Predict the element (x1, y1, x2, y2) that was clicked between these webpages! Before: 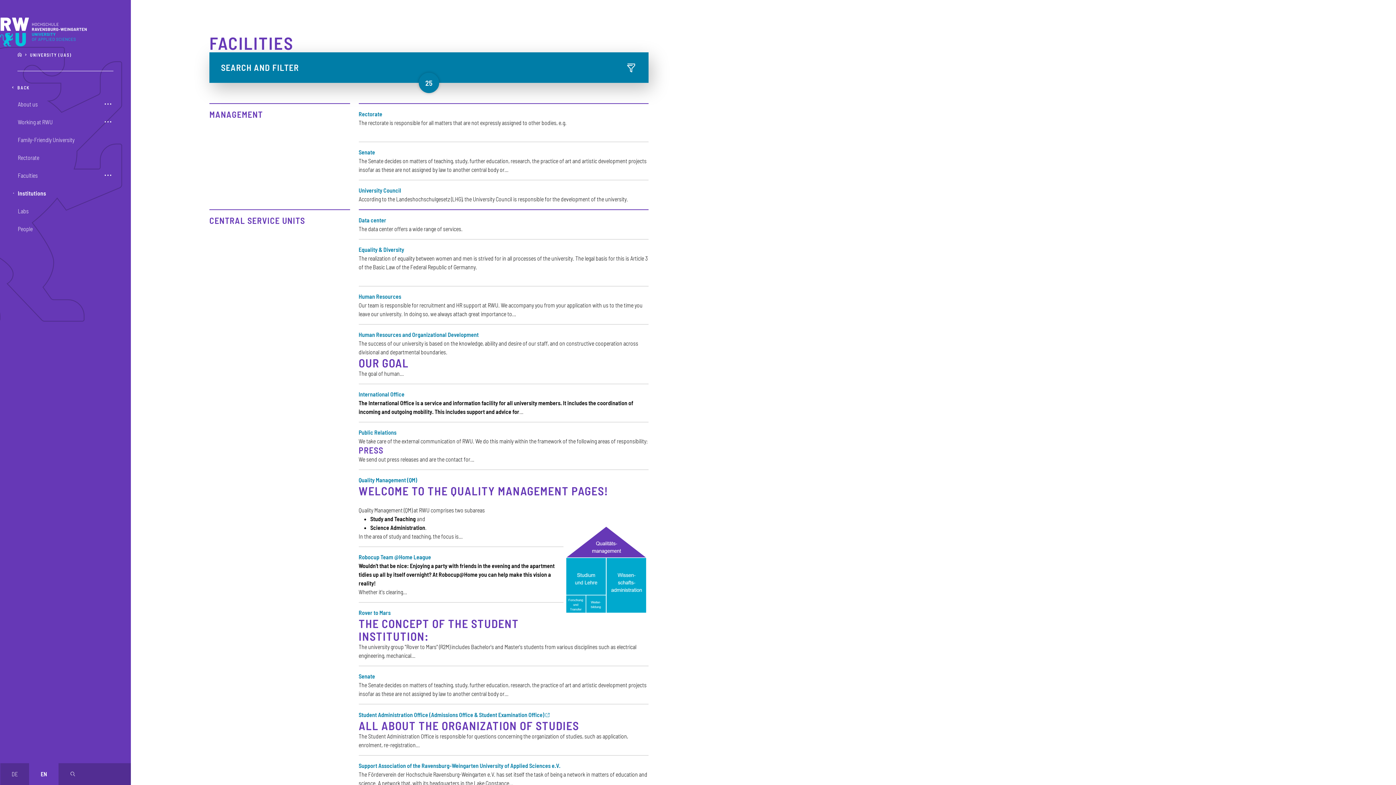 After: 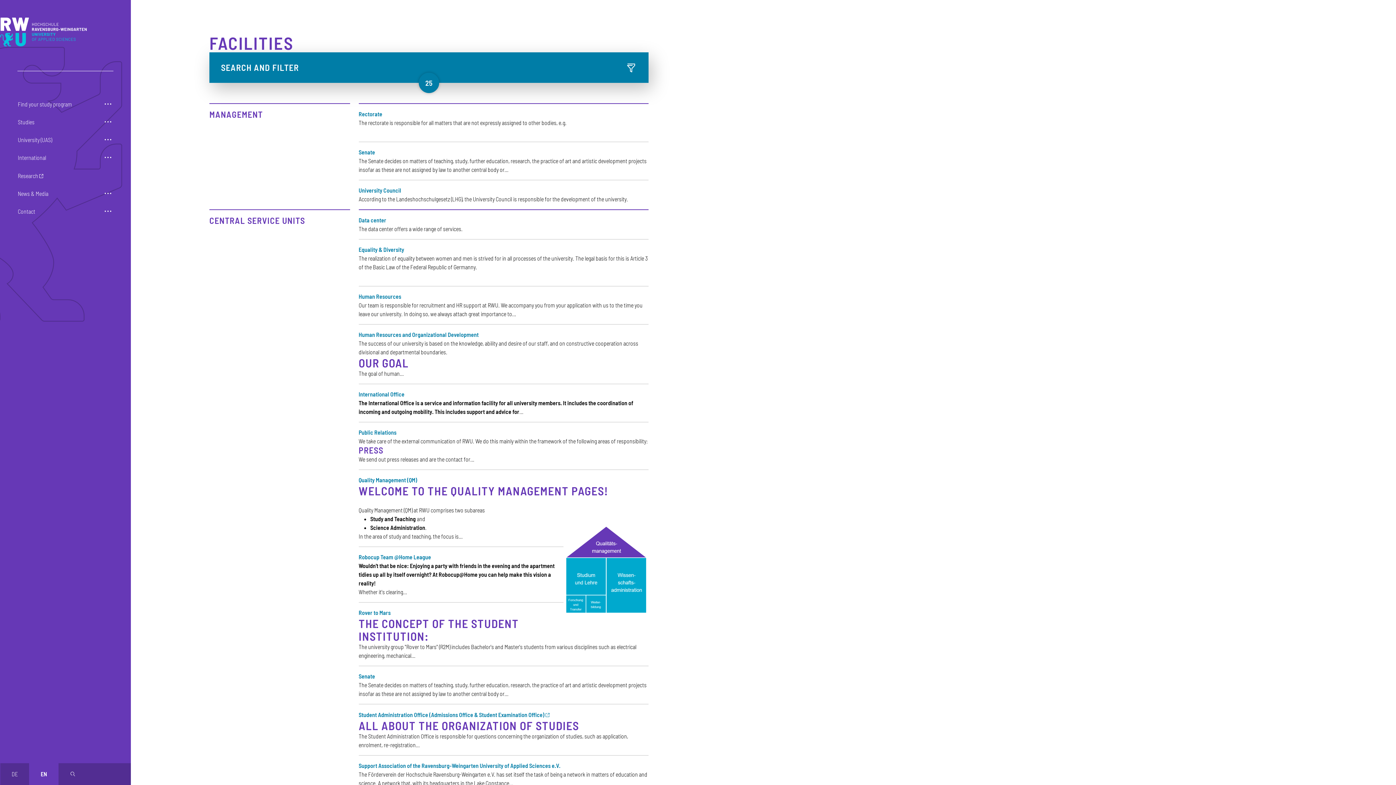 Action: bbox: (17, 84, 113, 90) label: Go back one level